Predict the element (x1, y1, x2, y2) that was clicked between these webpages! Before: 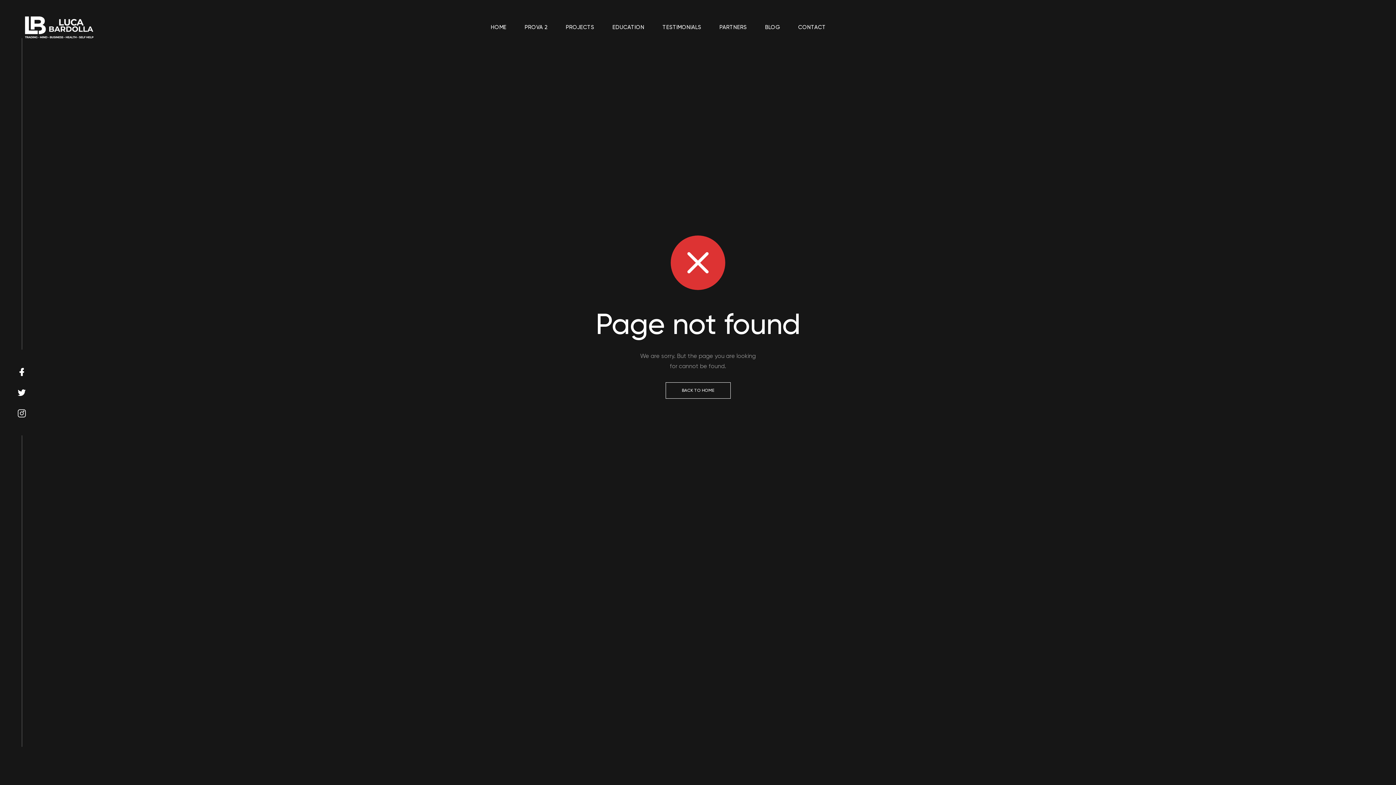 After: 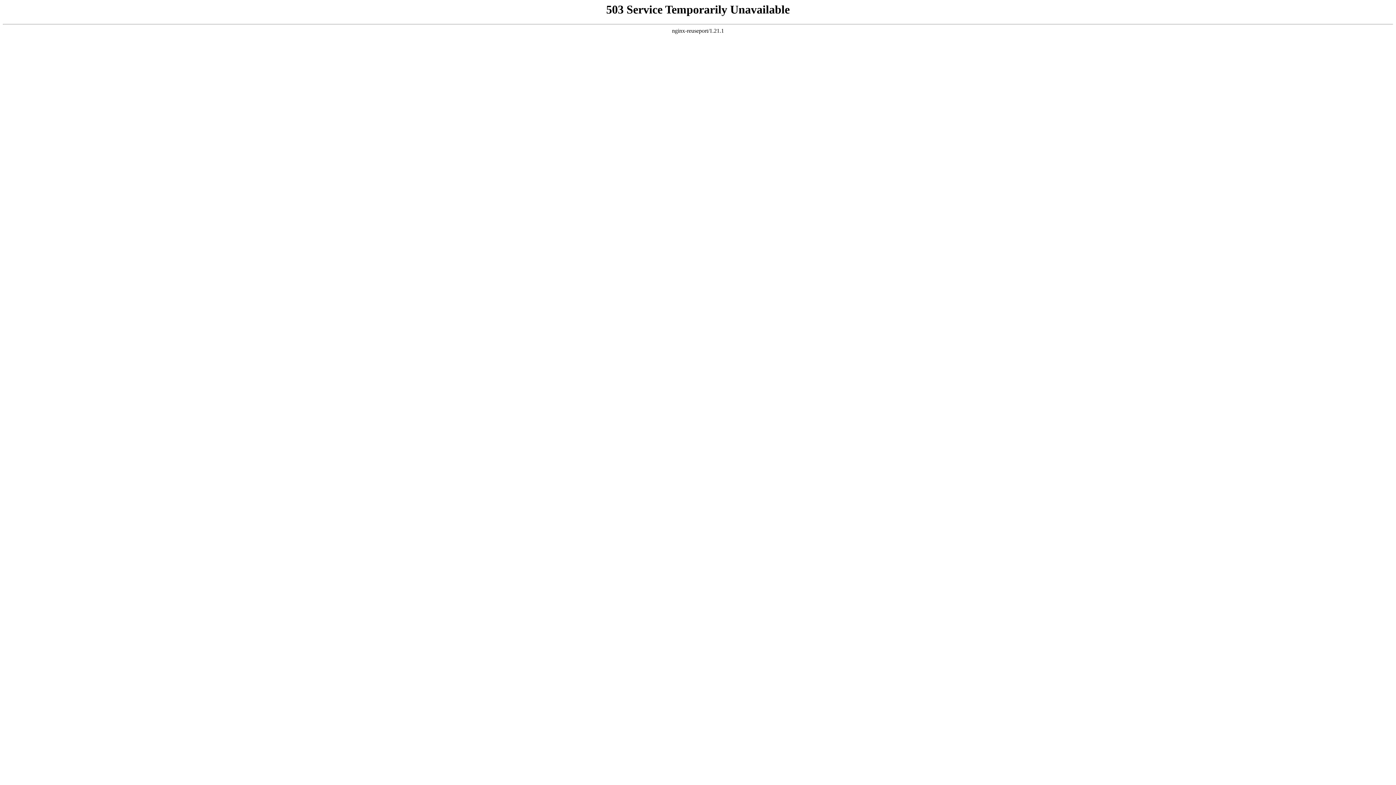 Action: label: BLOG bbox: (765, 13, 780, 41)